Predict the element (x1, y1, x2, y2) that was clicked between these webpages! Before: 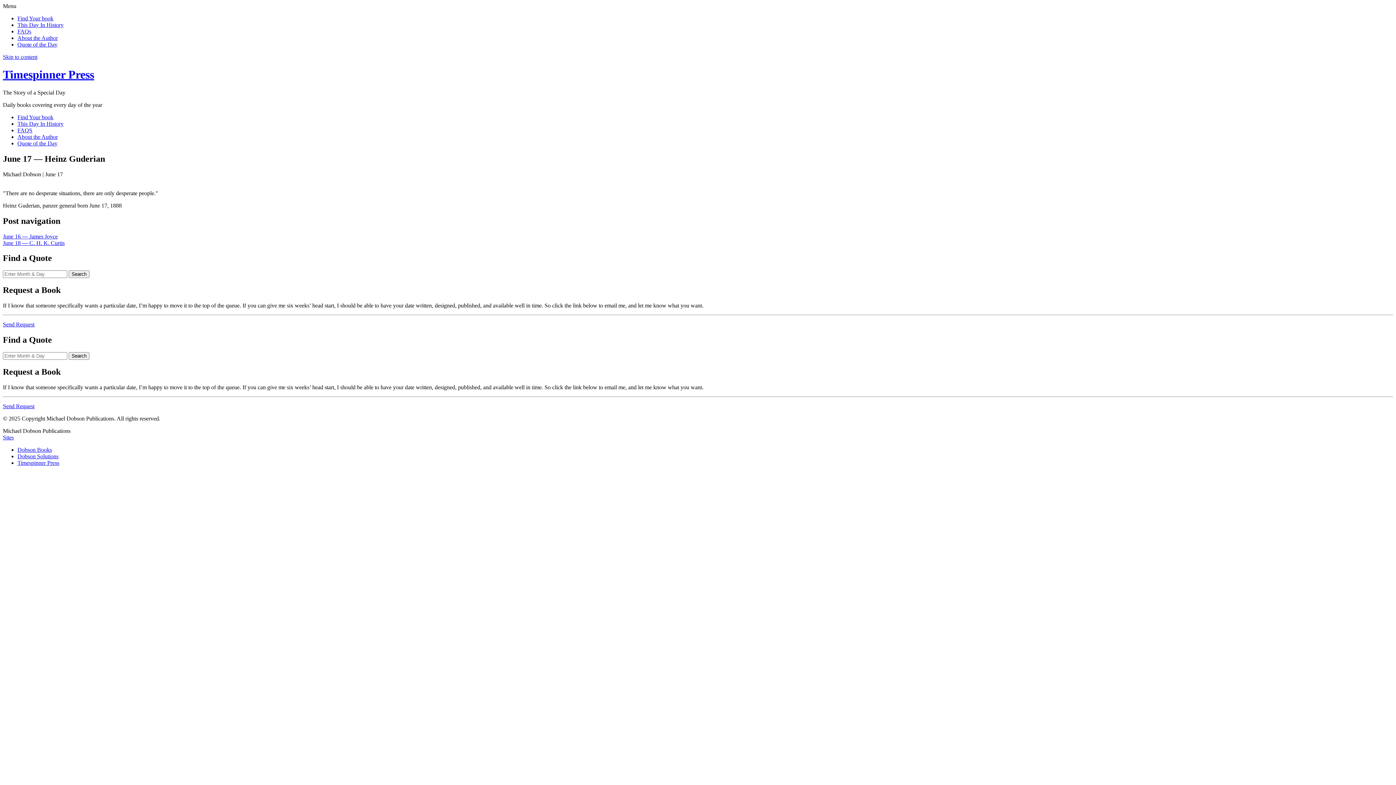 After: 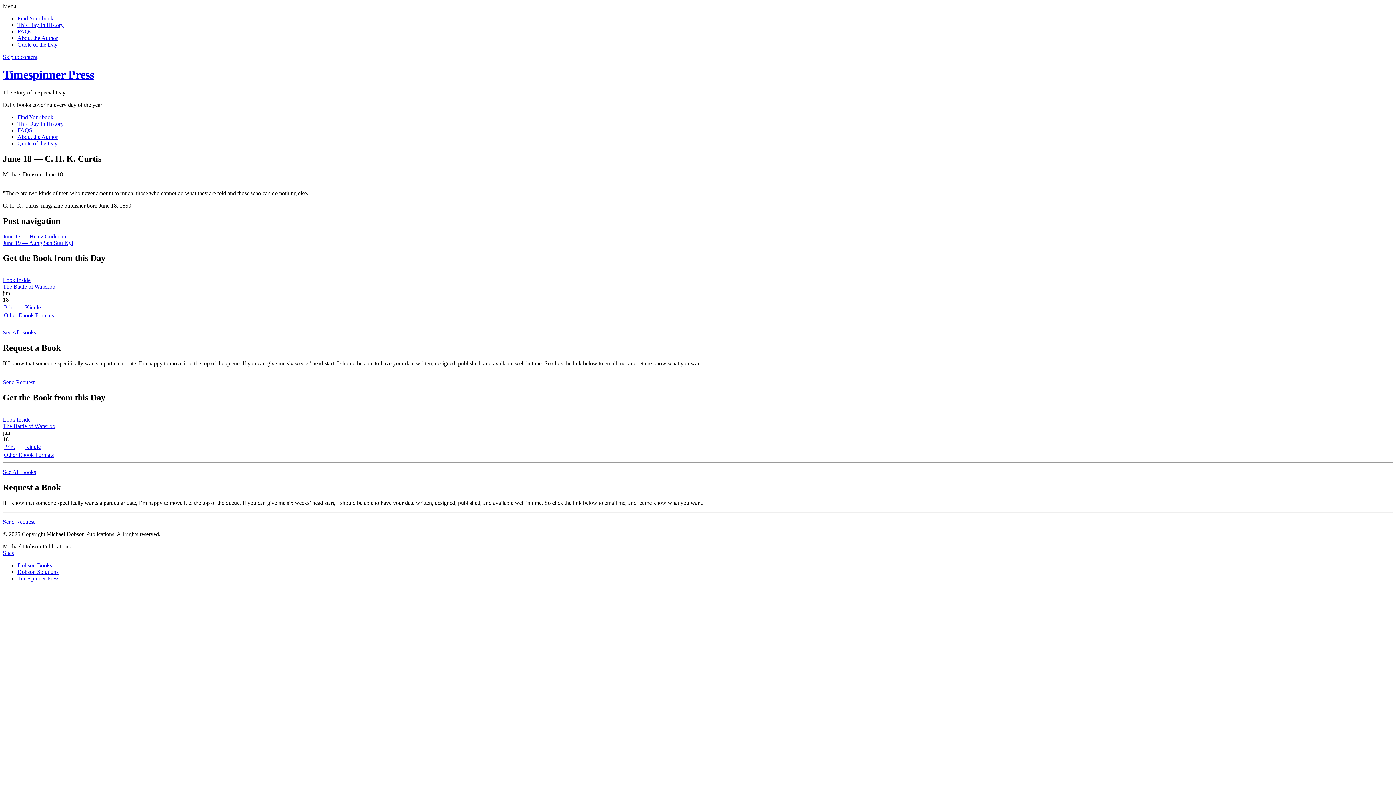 Action: label: June 18 — C. H. K. Curtis bbox: (2, 239, 64, 246)